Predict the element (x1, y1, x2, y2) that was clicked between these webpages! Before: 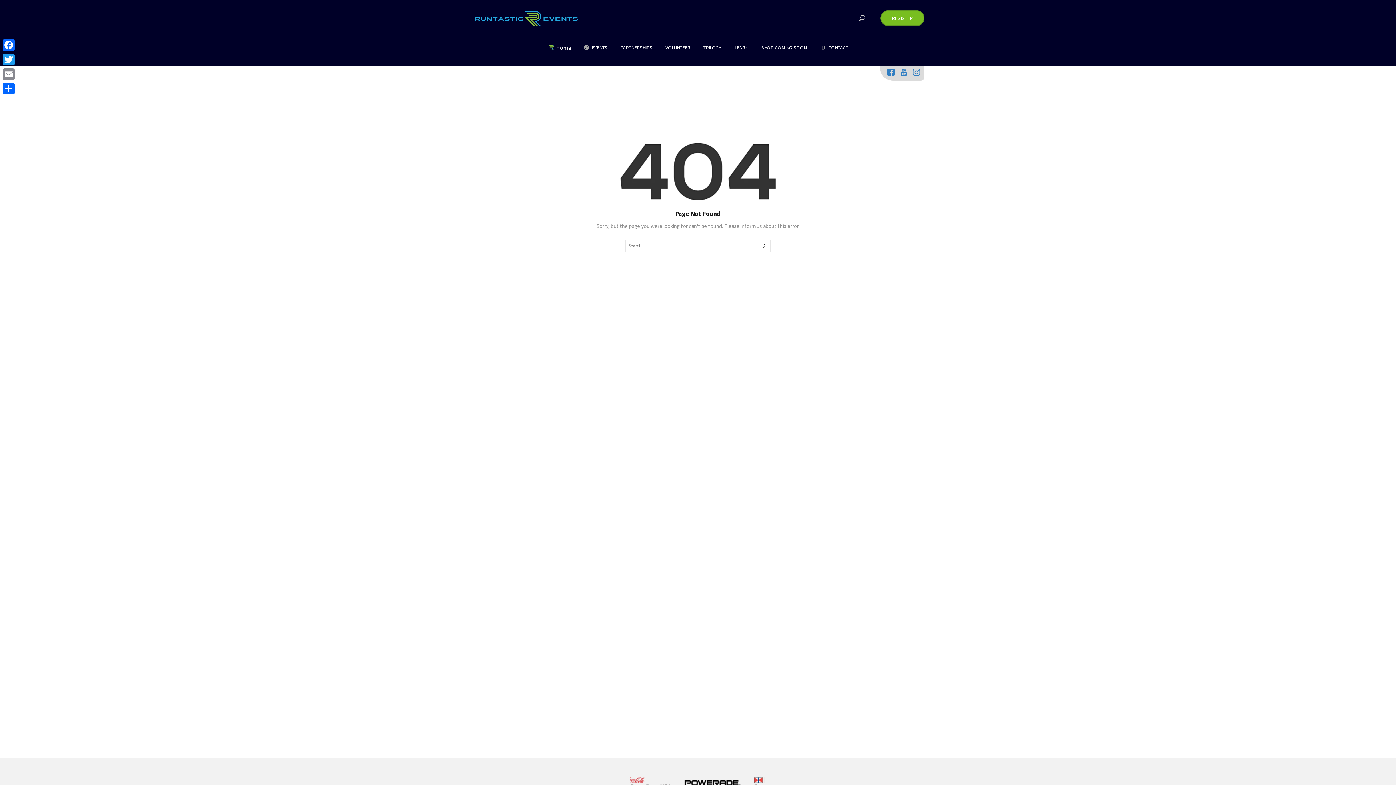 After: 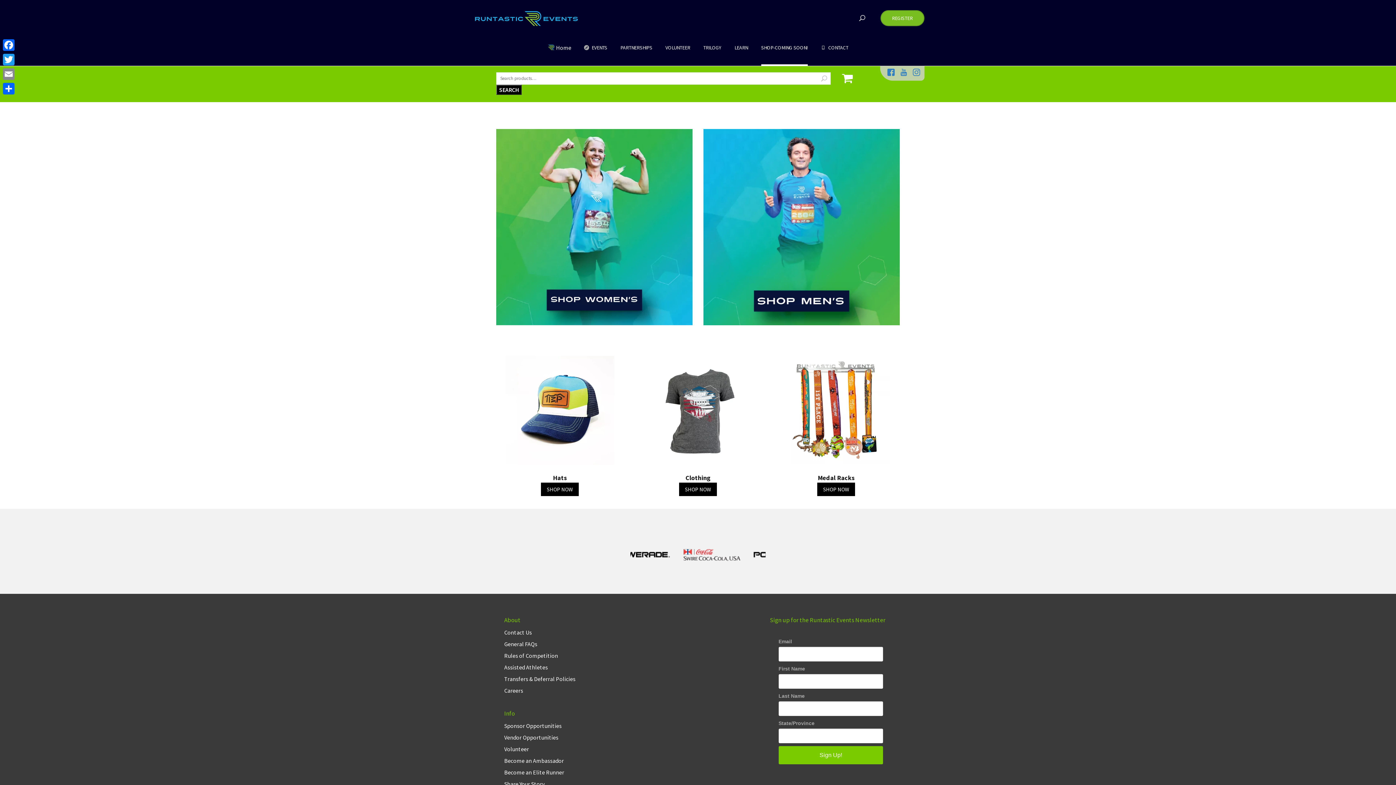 Action: bbox: (761, 29, 807, 65) label: SHOP-COMING SOON!